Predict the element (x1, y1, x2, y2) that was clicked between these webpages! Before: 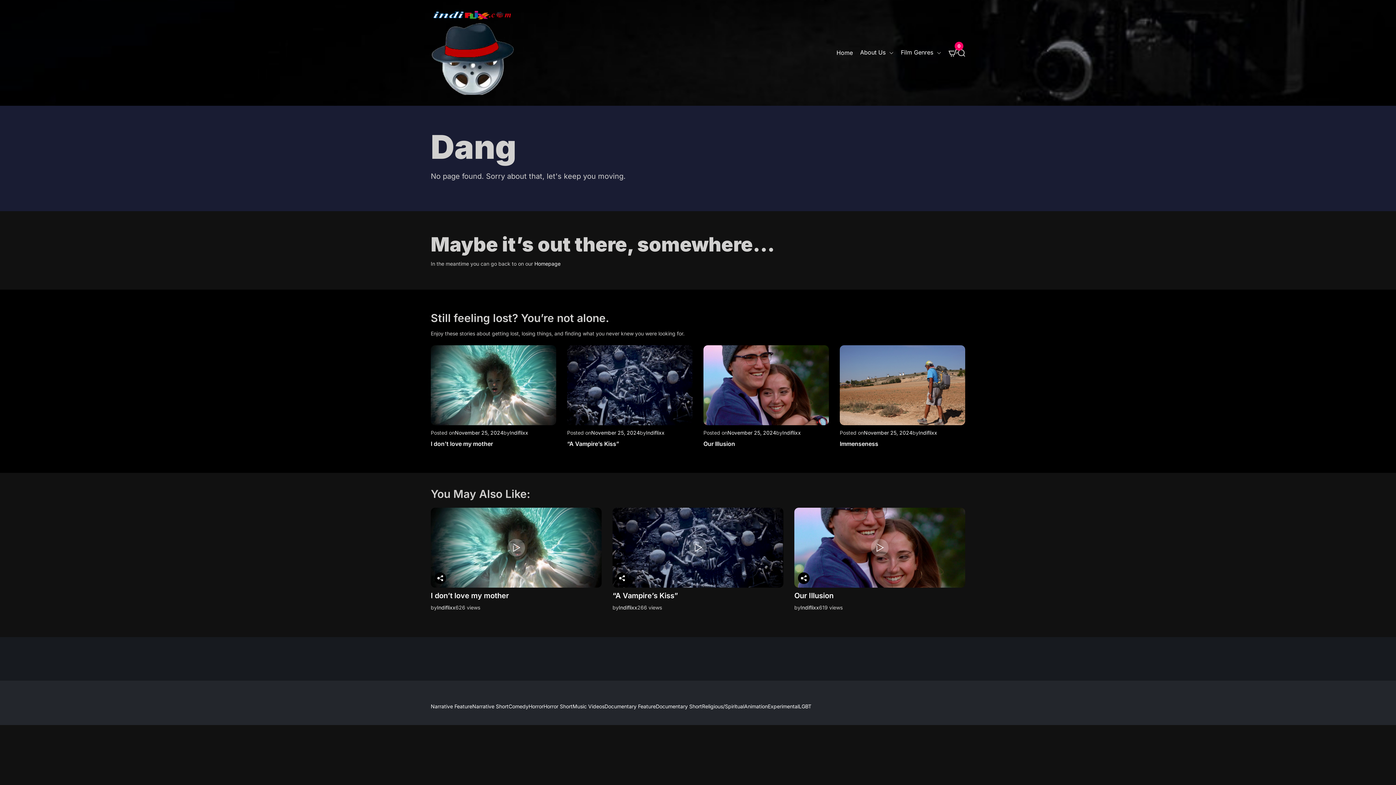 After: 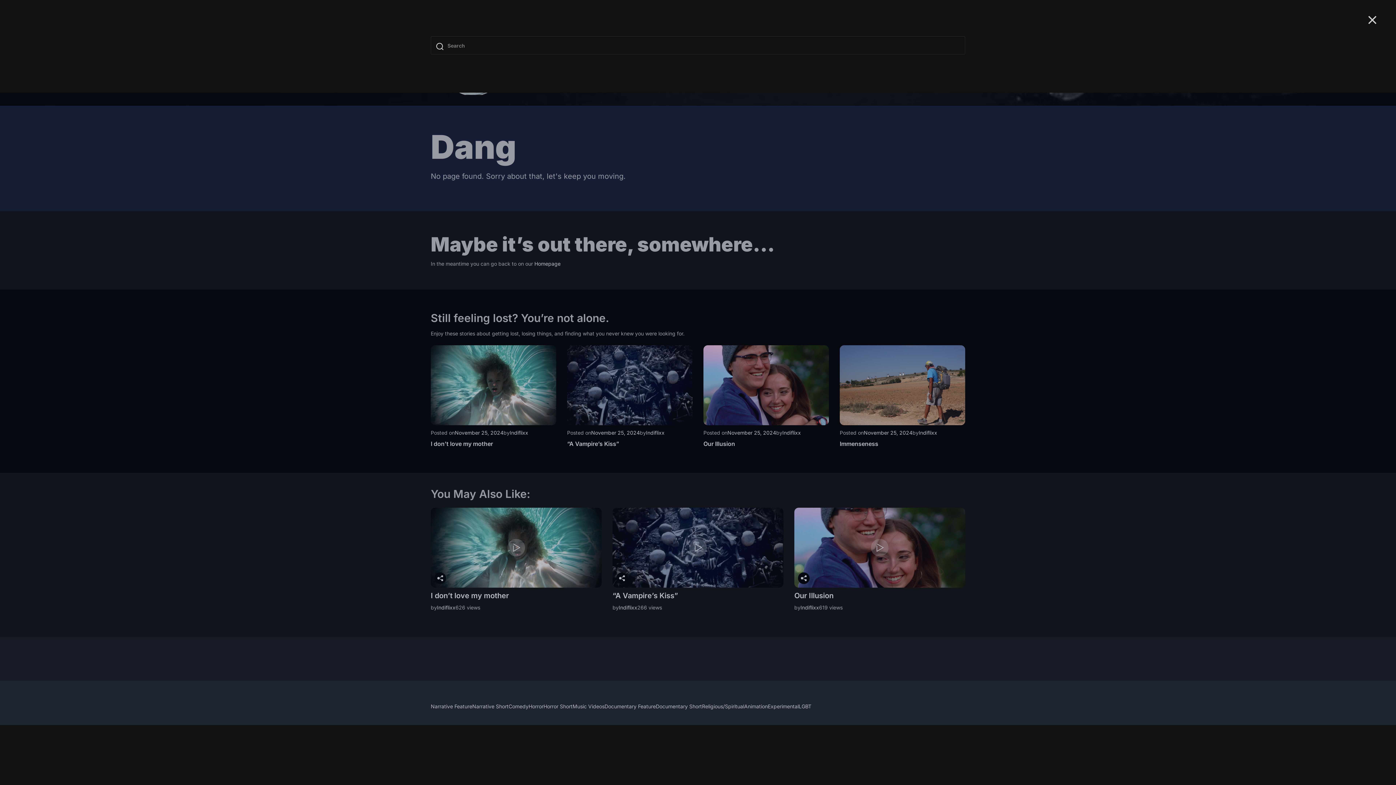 Action: bbox: (958, 45, 965, 60) label: Search